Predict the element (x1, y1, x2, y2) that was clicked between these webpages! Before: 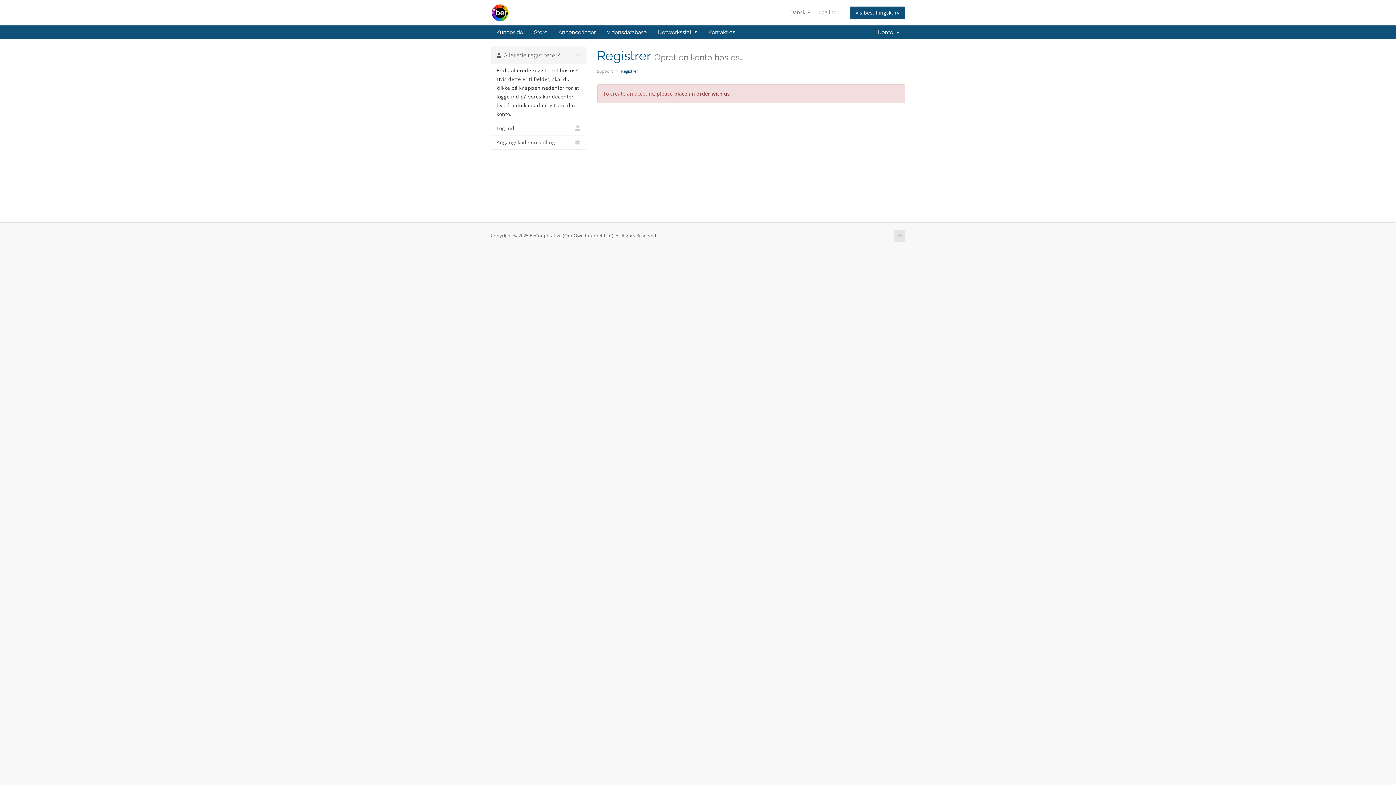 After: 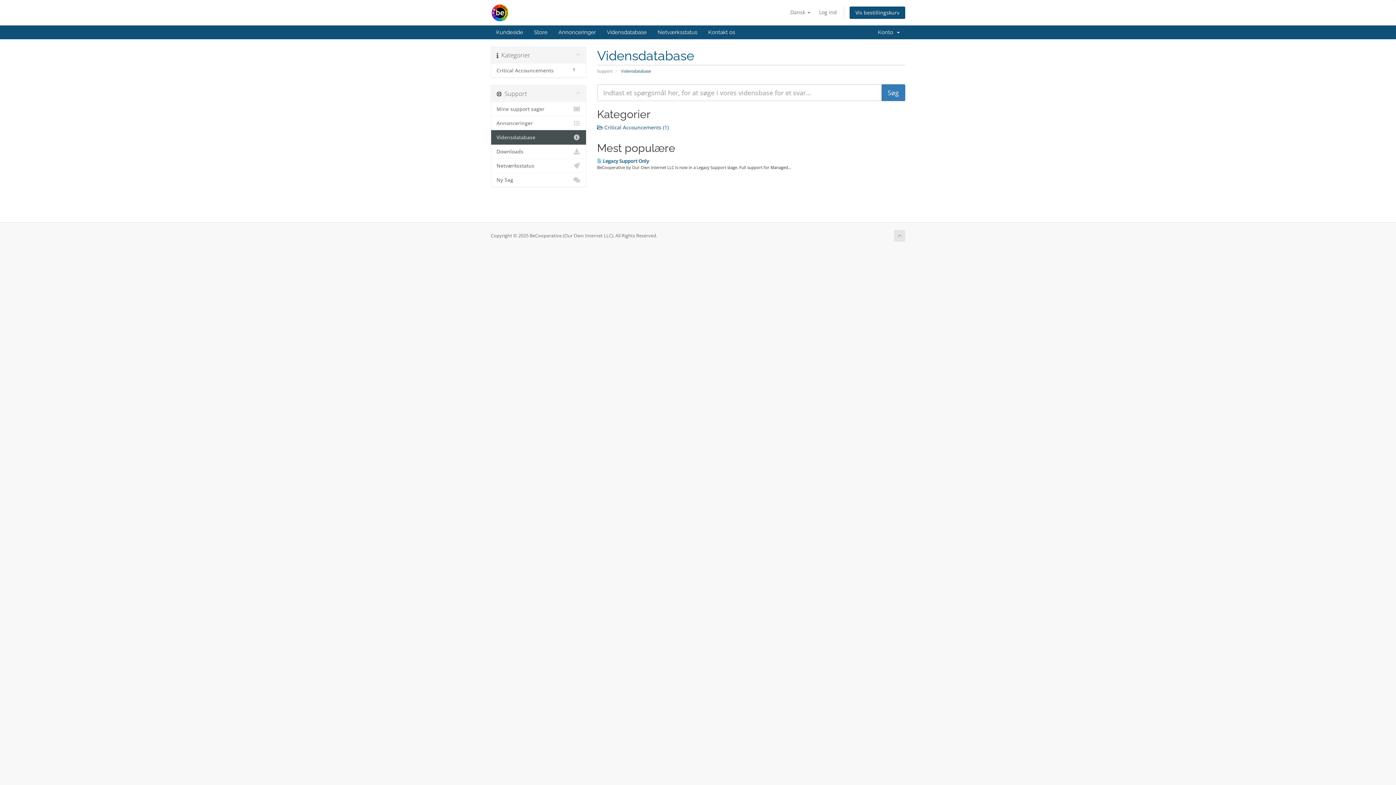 Action: bbox: (601, 25, 652, 39) label: Vidensdatabase